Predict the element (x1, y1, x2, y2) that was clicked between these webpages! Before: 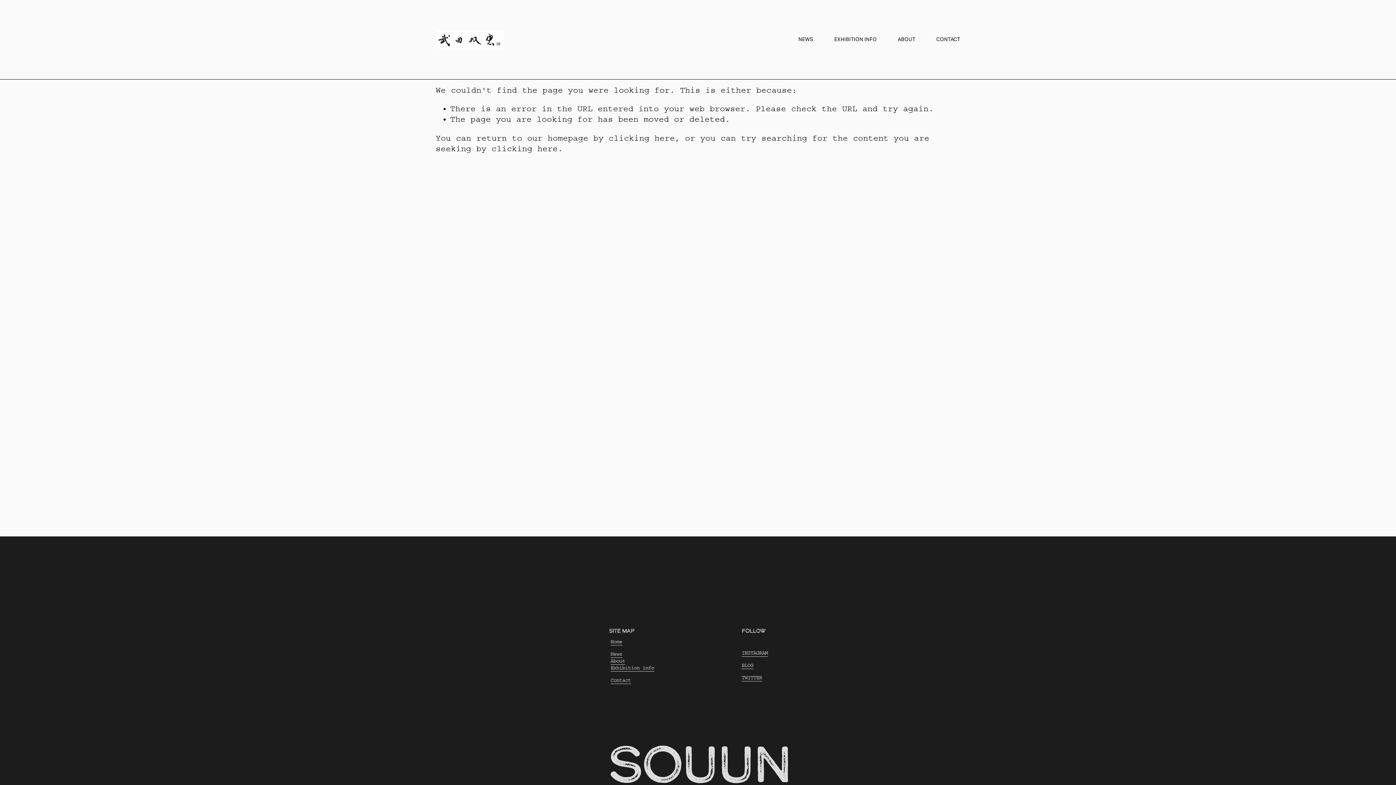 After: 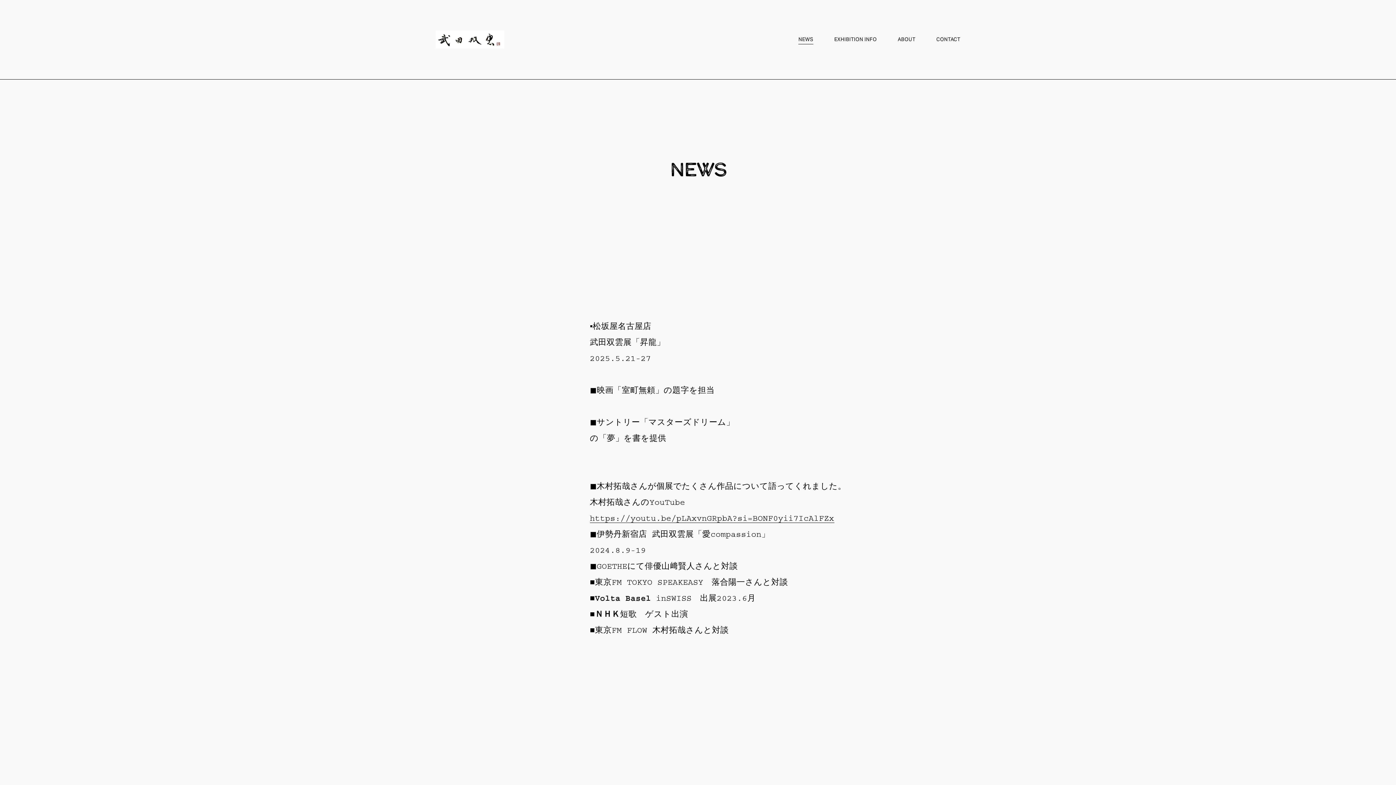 Action: bbox: (610, 651, 622, 658) label: News